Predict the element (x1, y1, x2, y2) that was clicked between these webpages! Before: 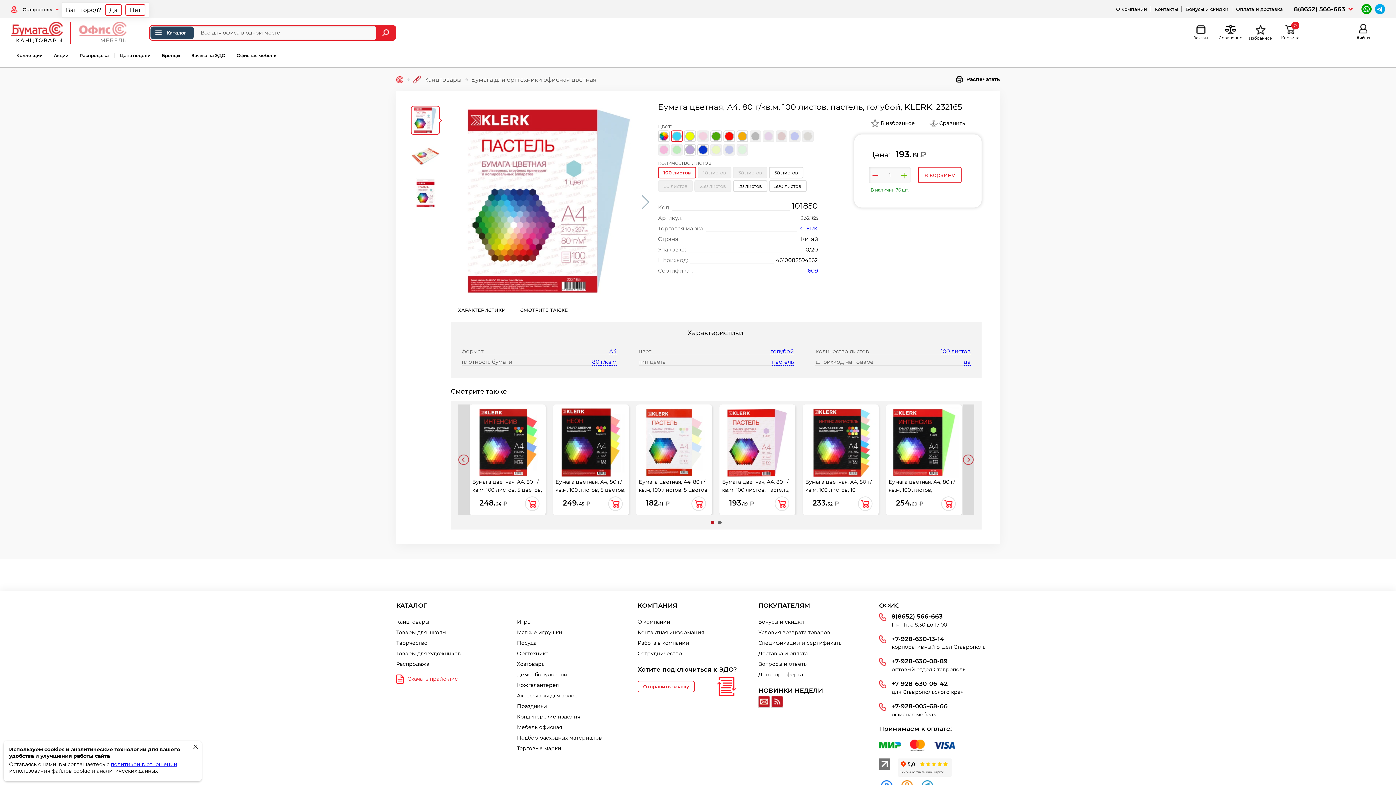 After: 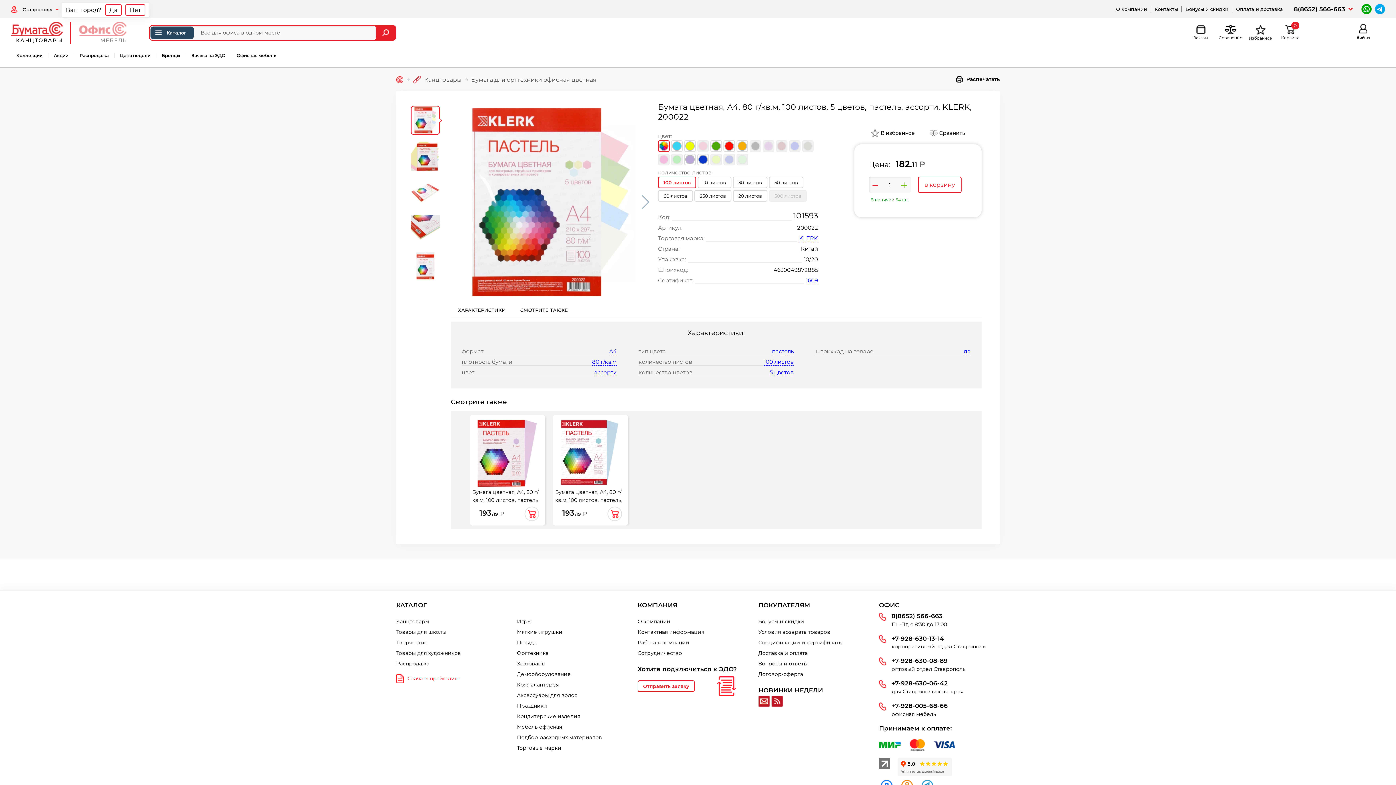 Action: label: Бумага цветная, А4, 80 г/кв.м, 100 листов, 5 цветов, пастель, ассорти, KLERK, 200022 bbox: (638, 478, 709, 493)